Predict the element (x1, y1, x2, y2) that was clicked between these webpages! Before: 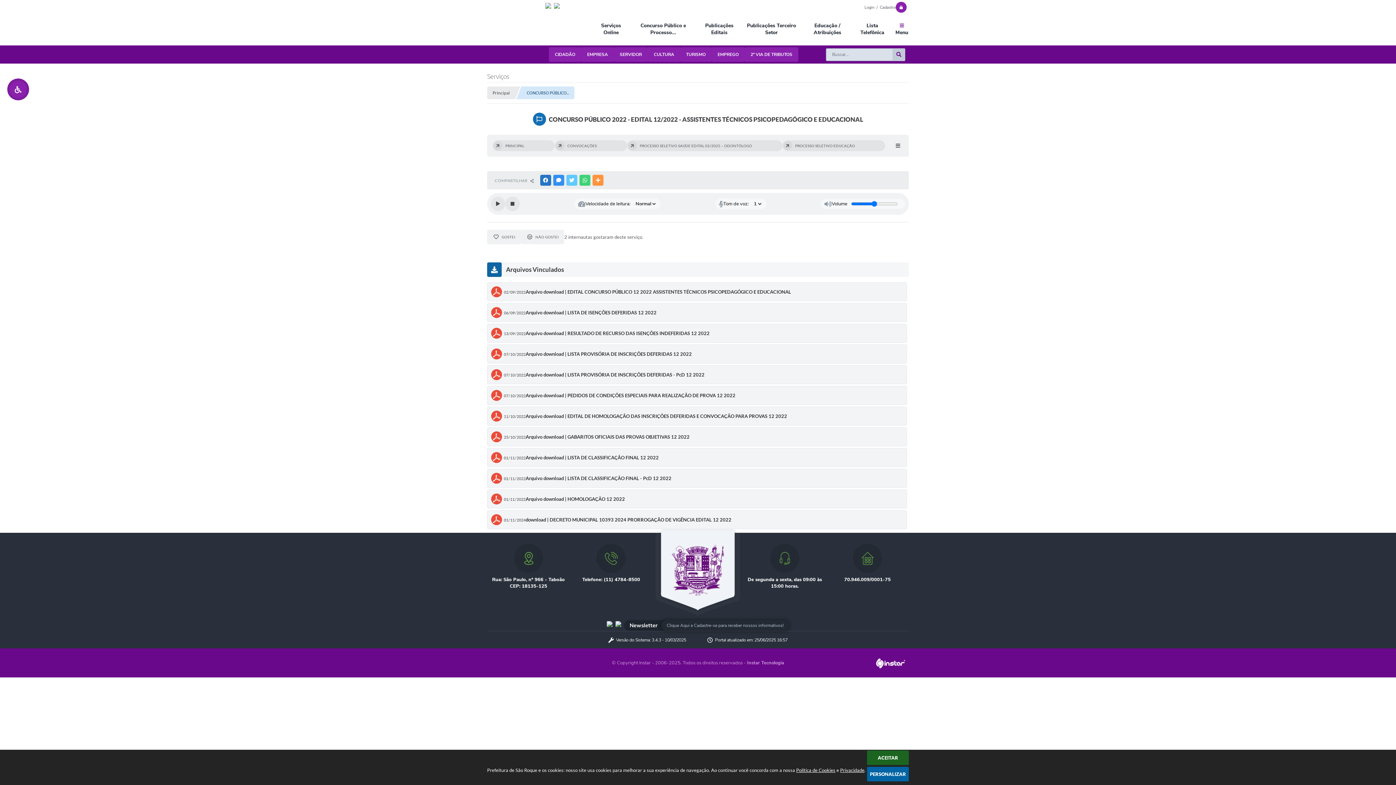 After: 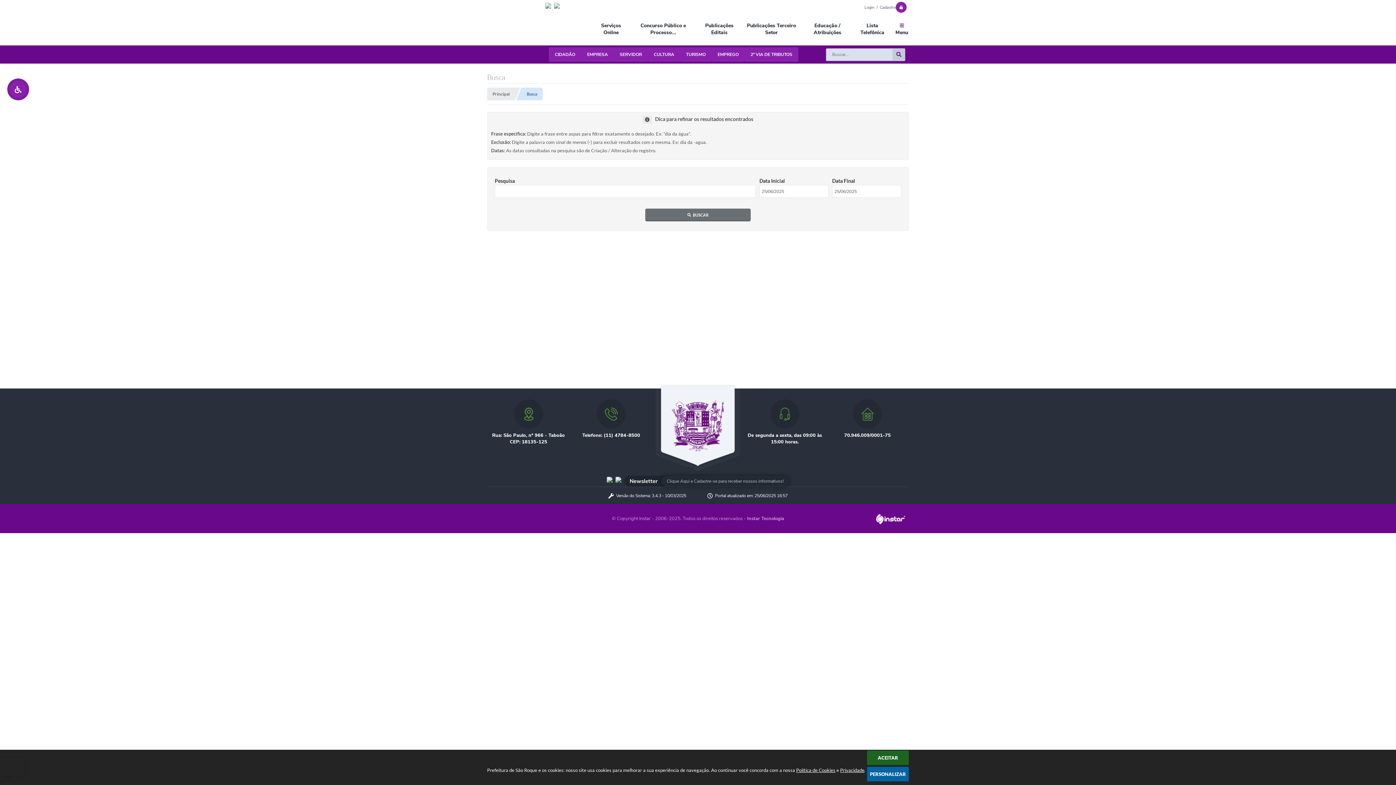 Action: bbox: (707, 637, 787, 642) label:  Portal atualizado em: 25/06/2025 16:57